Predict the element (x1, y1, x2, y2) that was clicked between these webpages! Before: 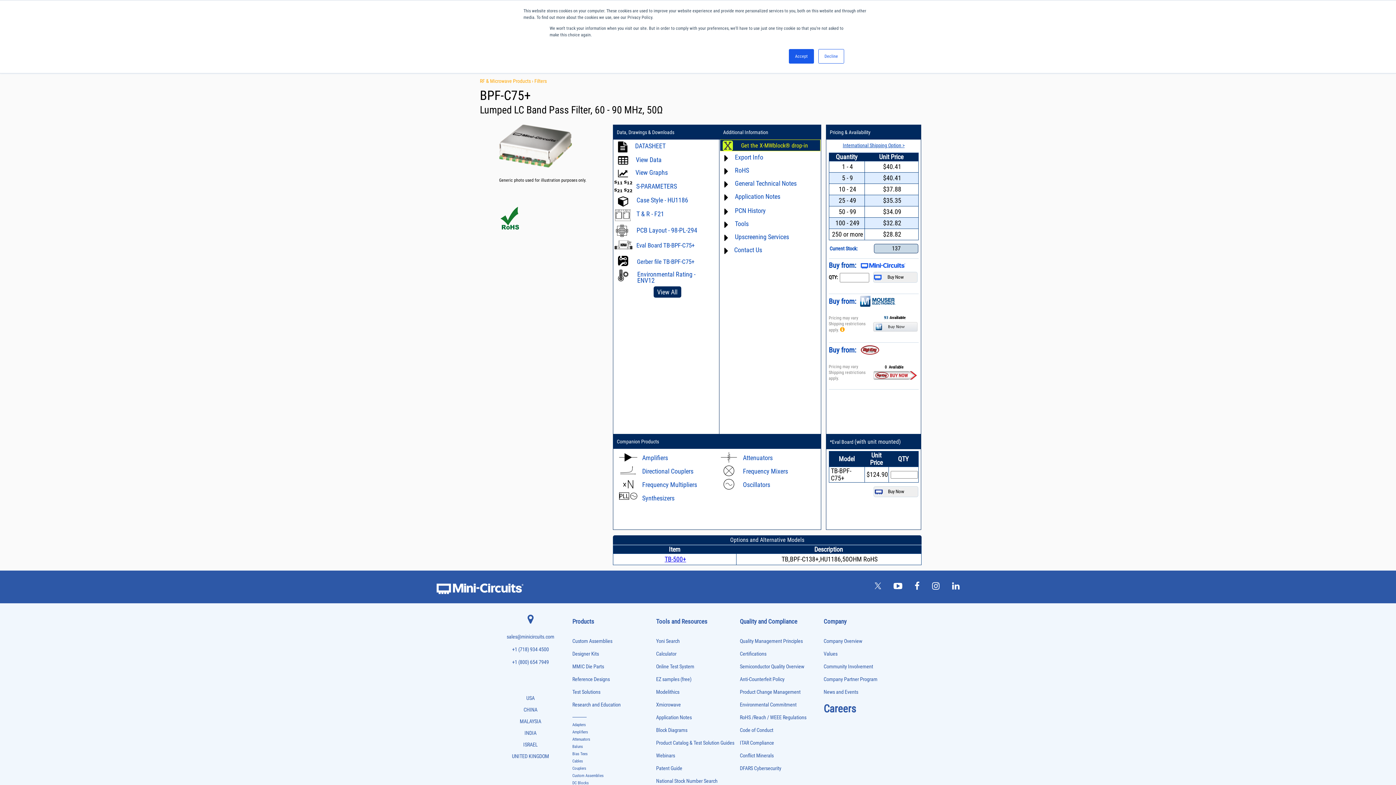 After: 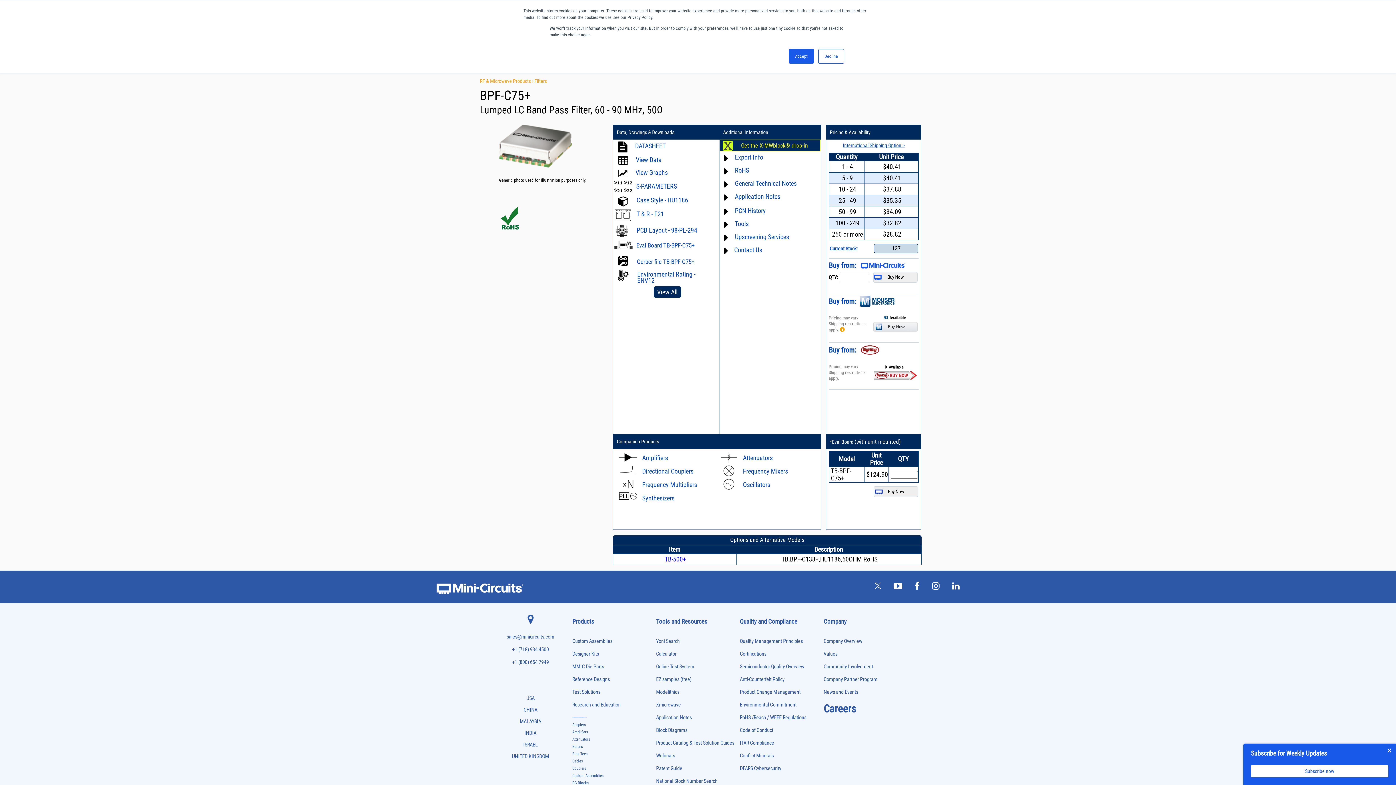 Action: bbox: (874, 583, 881, 590)